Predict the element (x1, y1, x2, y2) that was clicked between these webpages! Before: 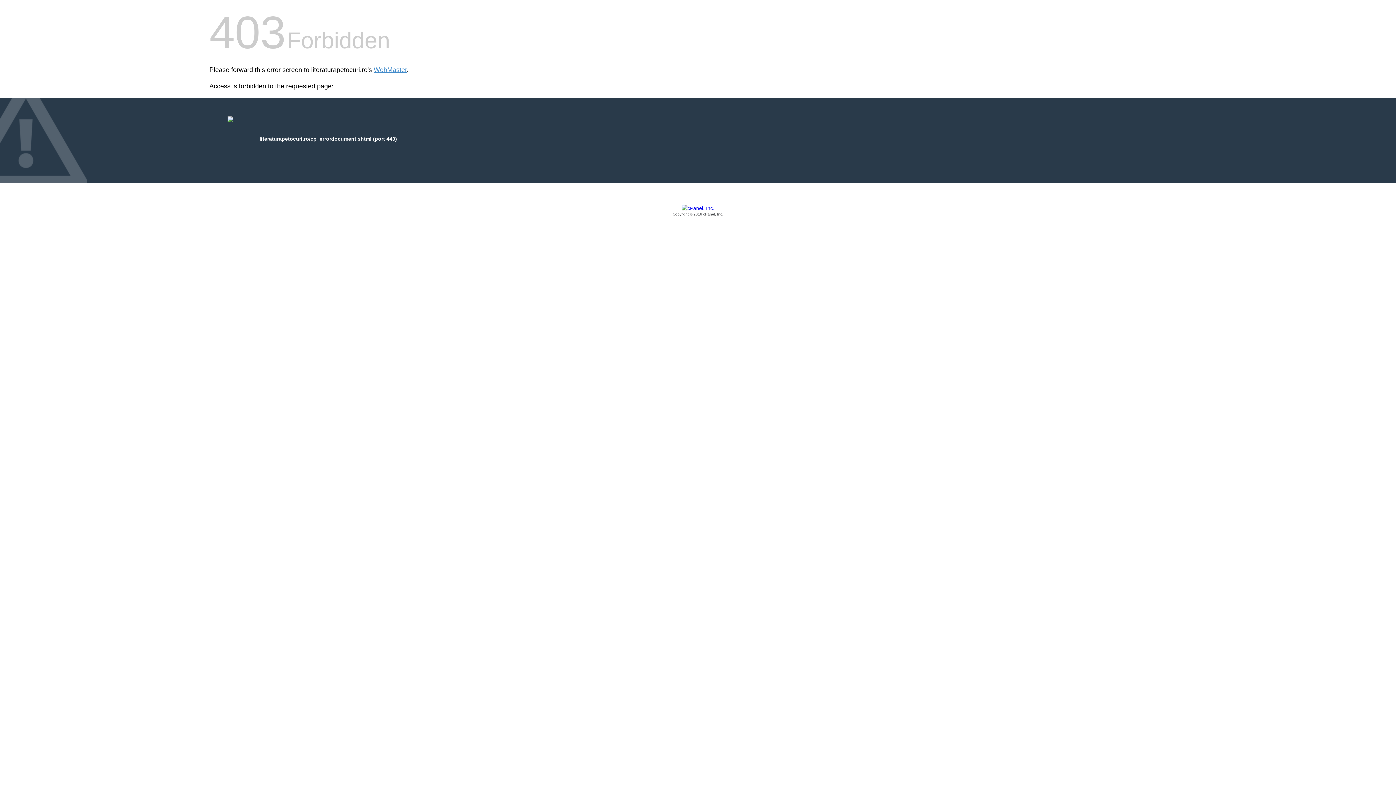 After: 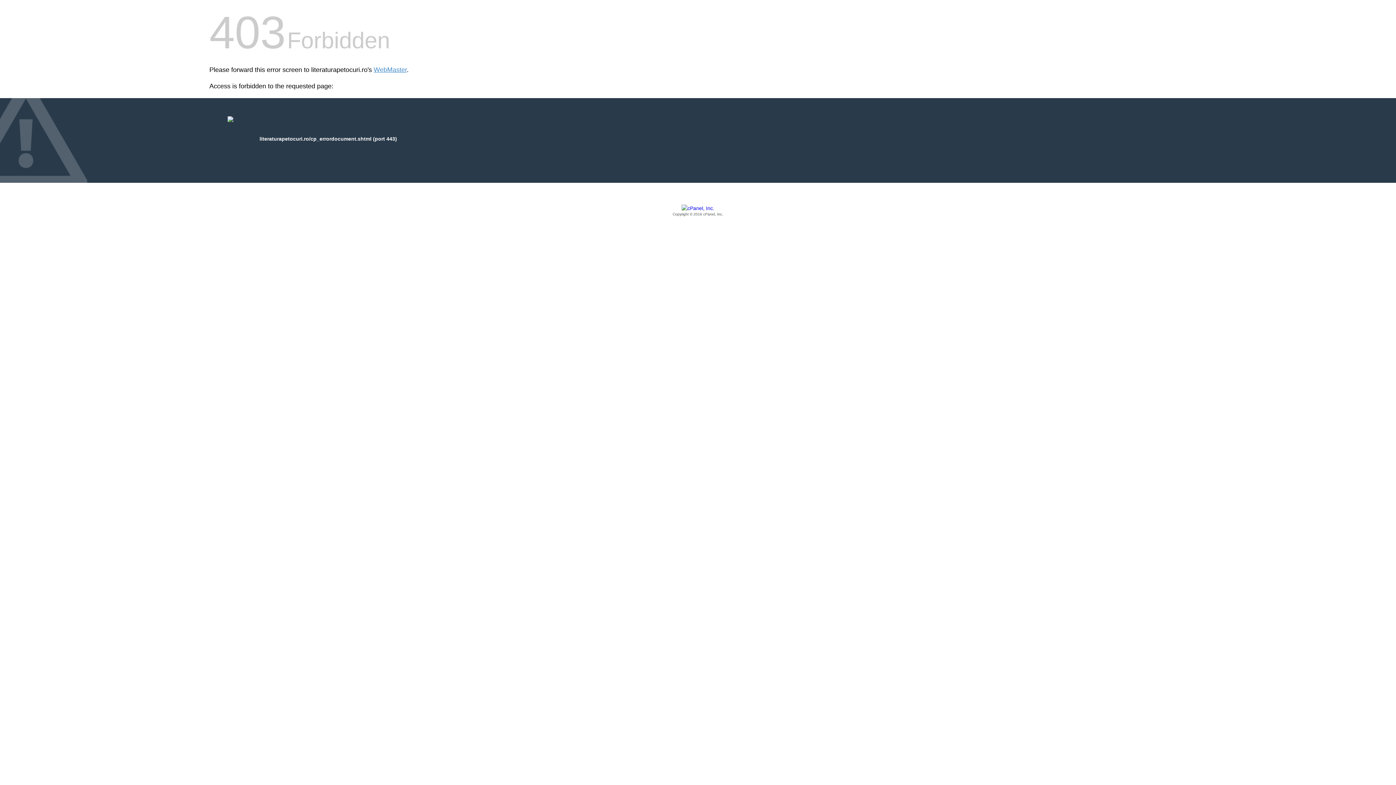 Action: label: Copyright © 2016 cPanel, Inc. bbox: (209, 205, 1186, 217)